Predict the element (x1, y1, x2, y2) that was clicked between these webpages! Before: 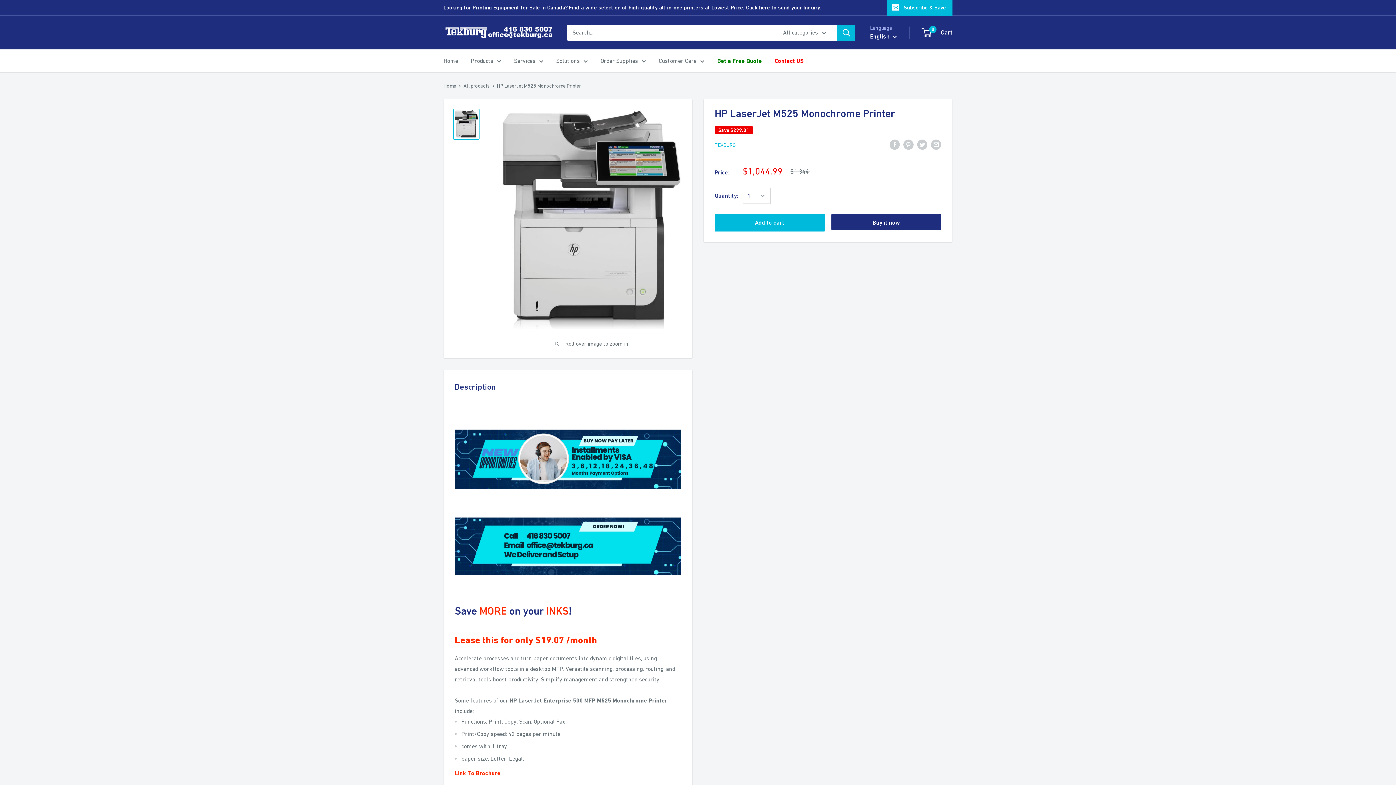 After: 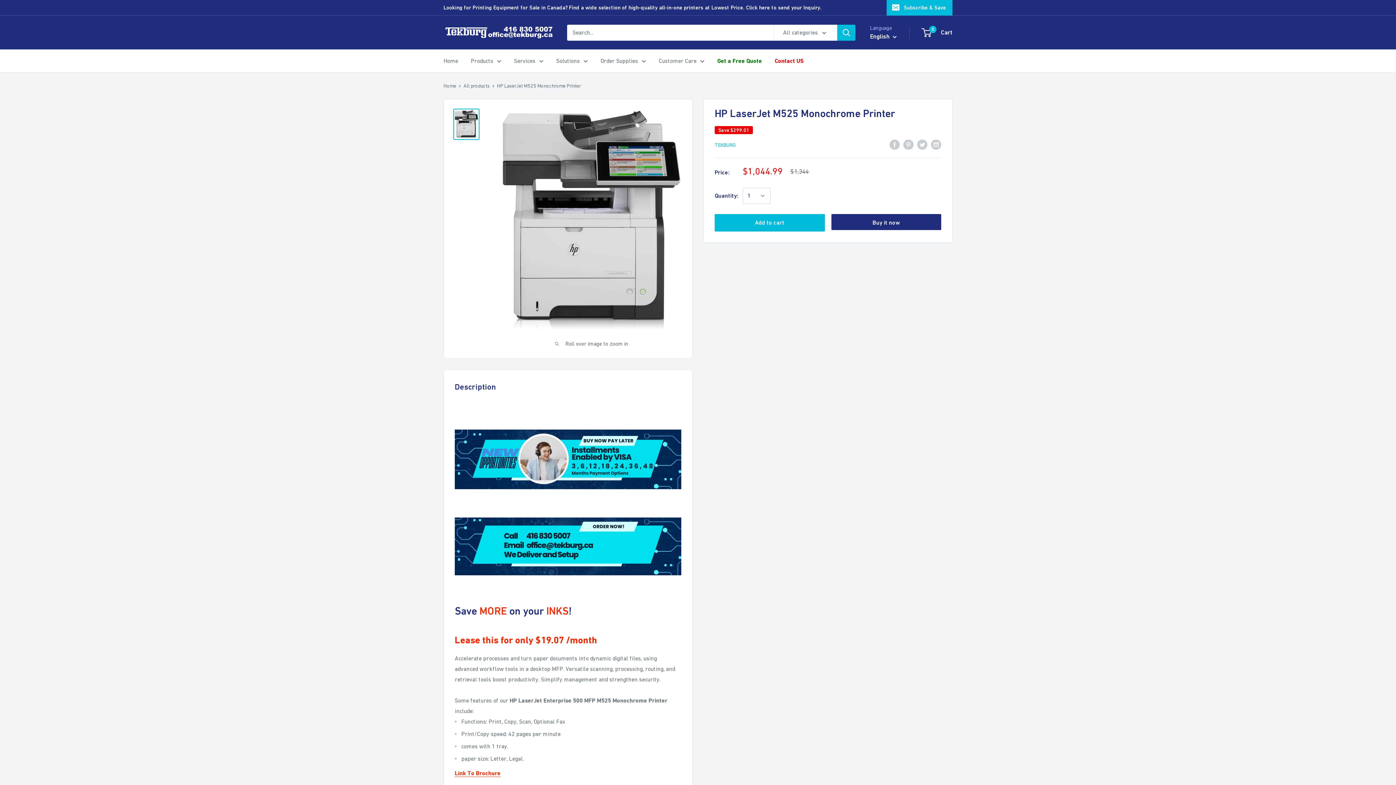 Action: label: Link To Brochure bbox: (454, 770, 500, 776)